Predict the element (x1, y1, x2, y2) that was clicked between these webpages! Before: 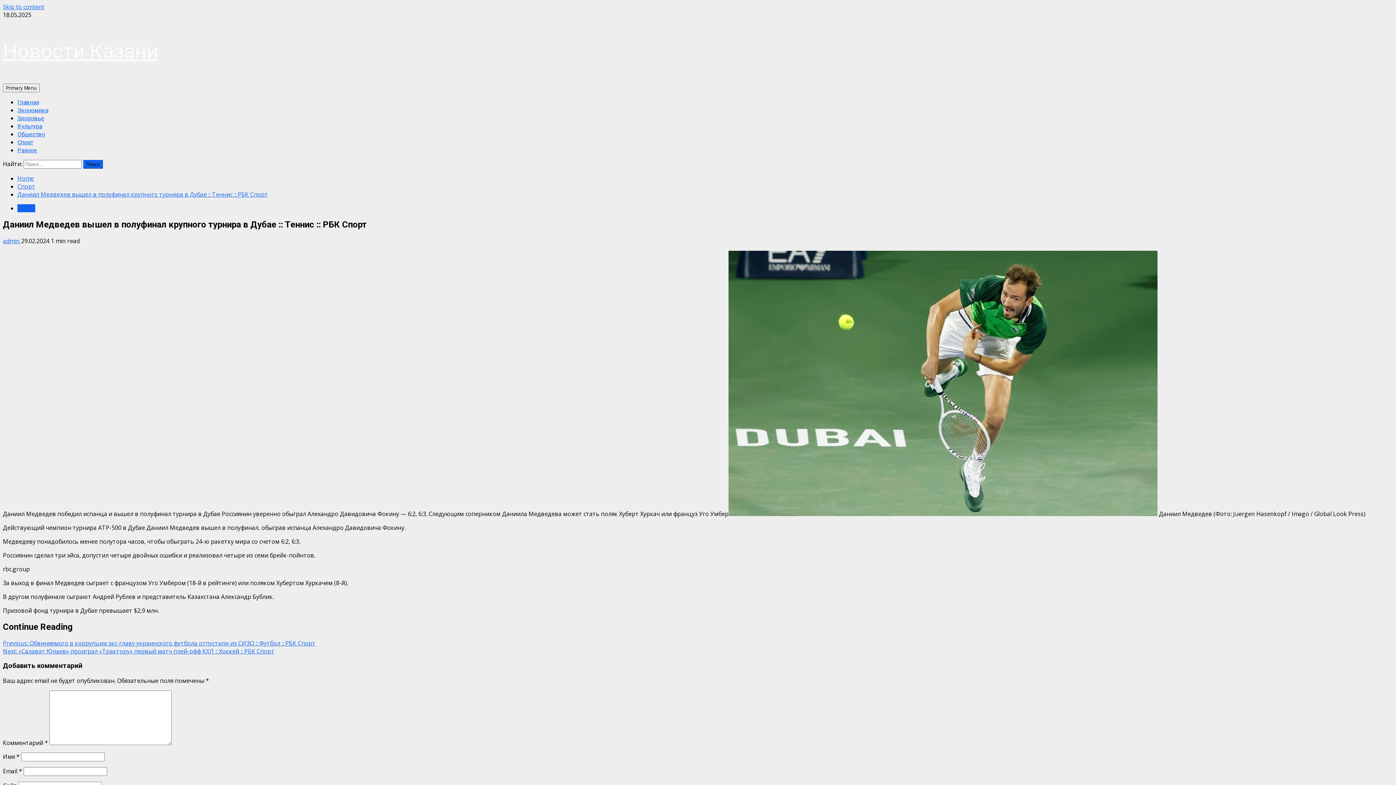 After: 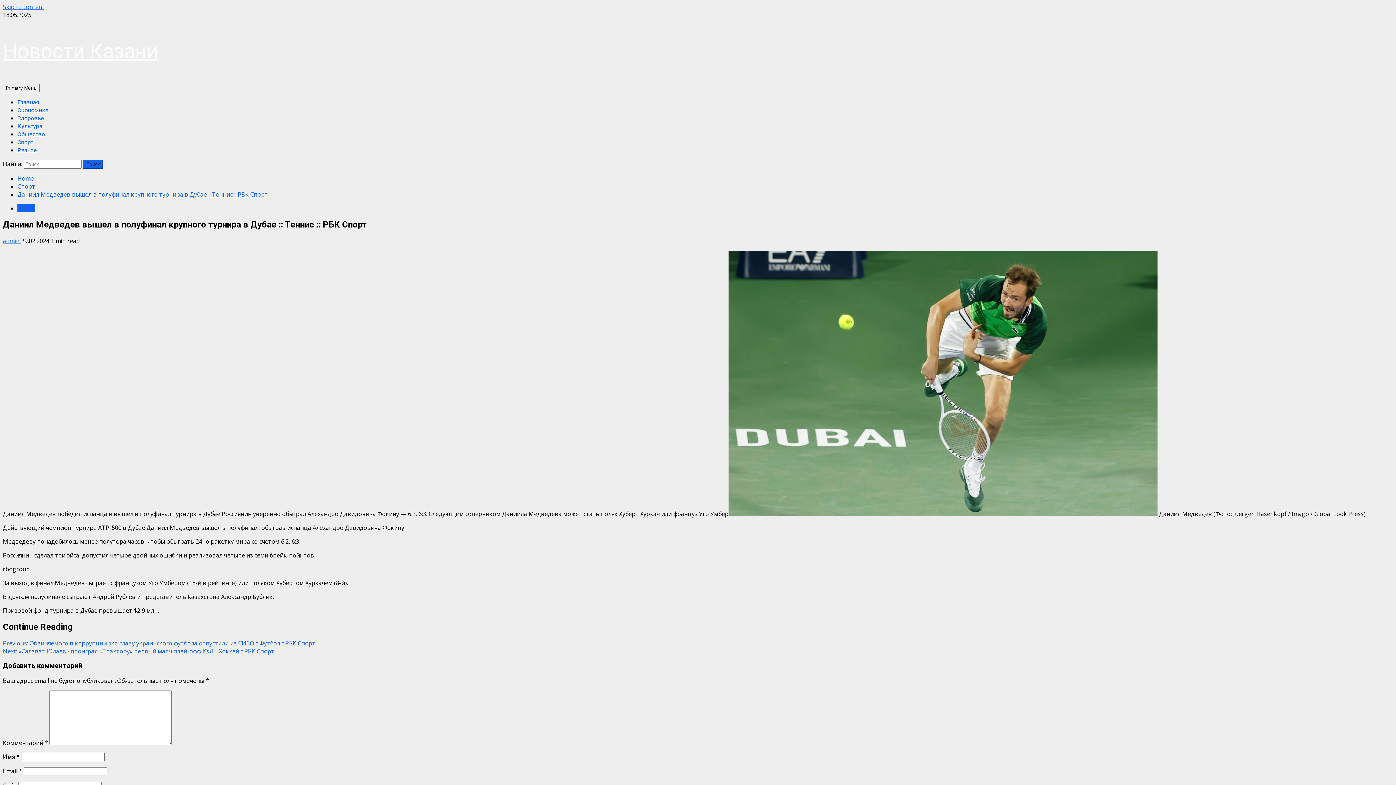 Action: bbox: (17, 190, 268, 198) label: Даниил Медведев вышел в полуфинал крупного турнира в Дубае :: Теннис :: РБК Спорт